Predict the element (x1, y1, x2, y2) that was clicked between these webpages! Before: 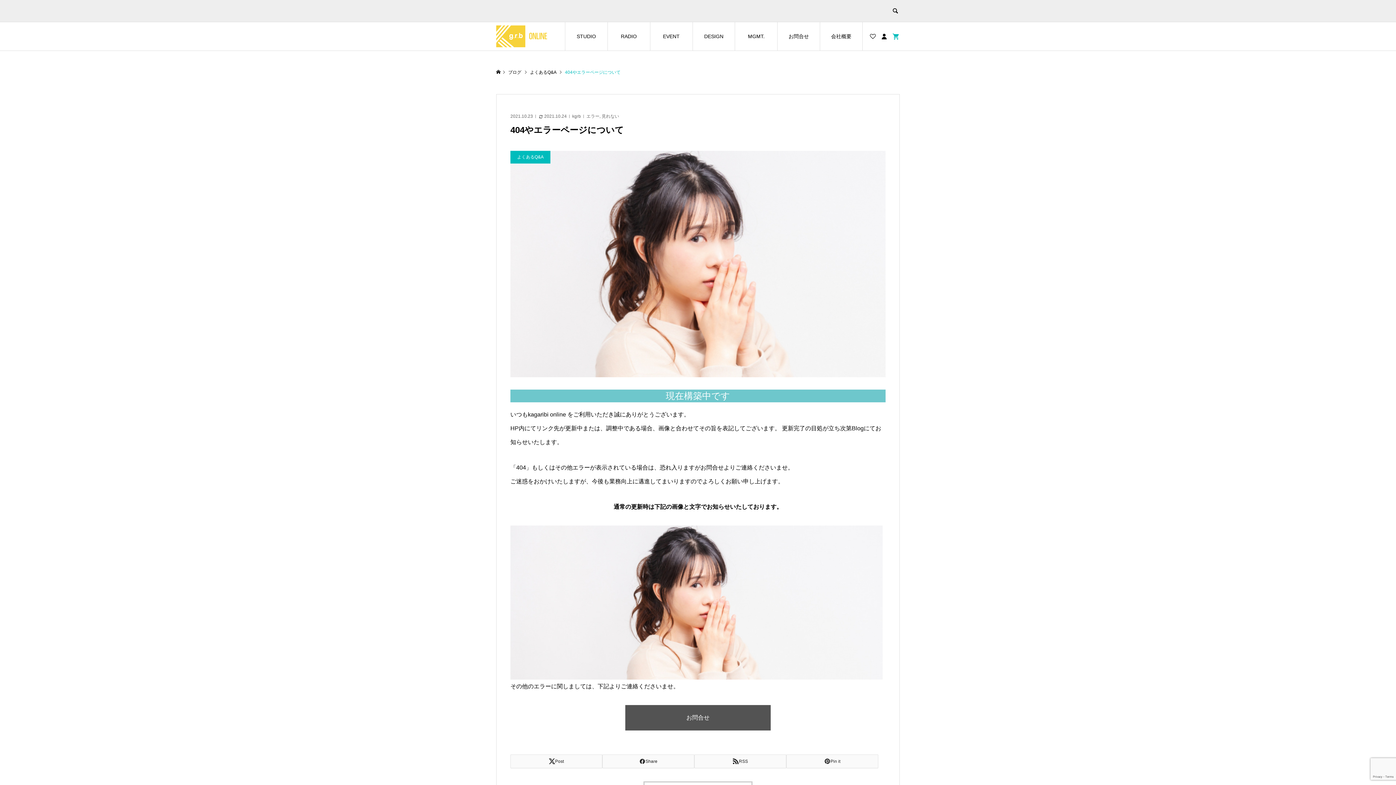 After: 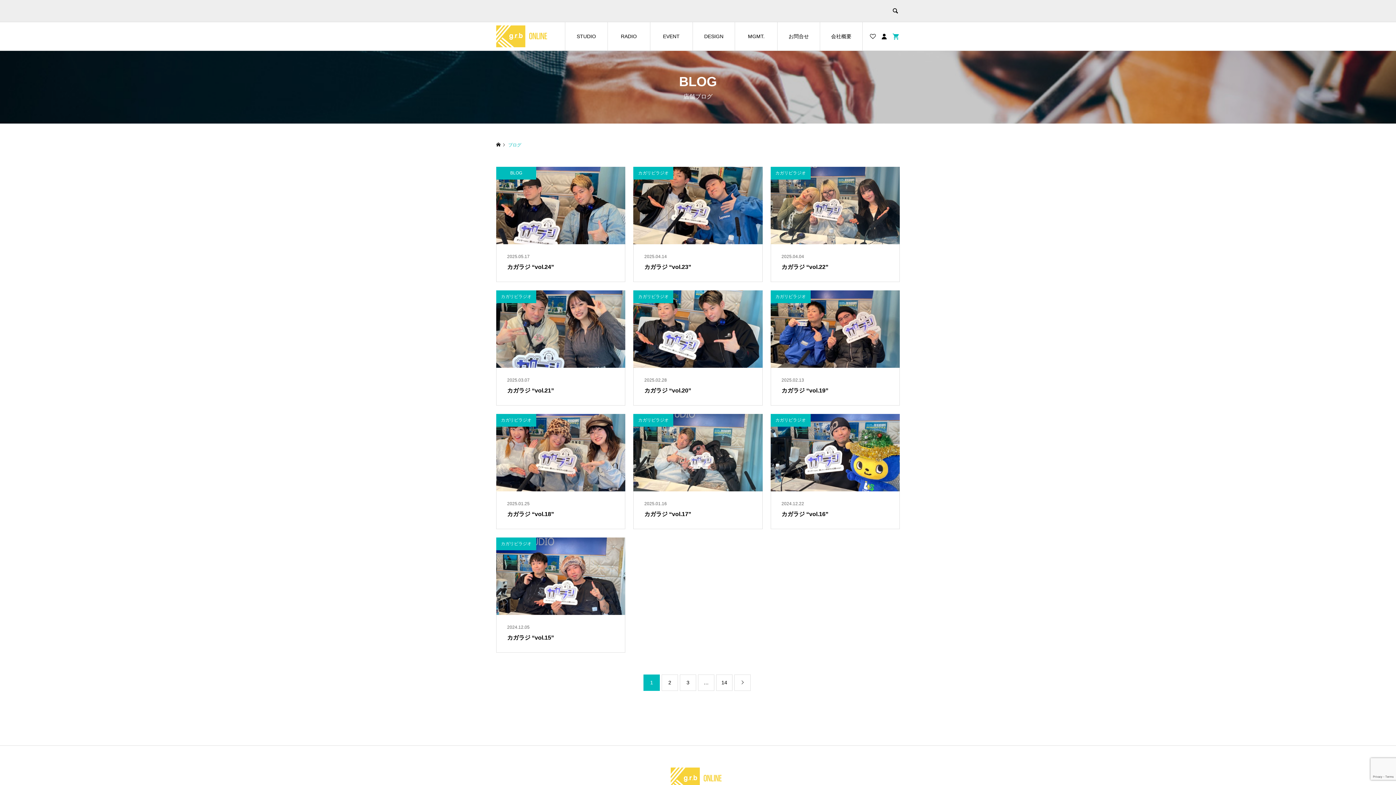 Action: bbox: (508, 69, 522, 74) label: ブログ 